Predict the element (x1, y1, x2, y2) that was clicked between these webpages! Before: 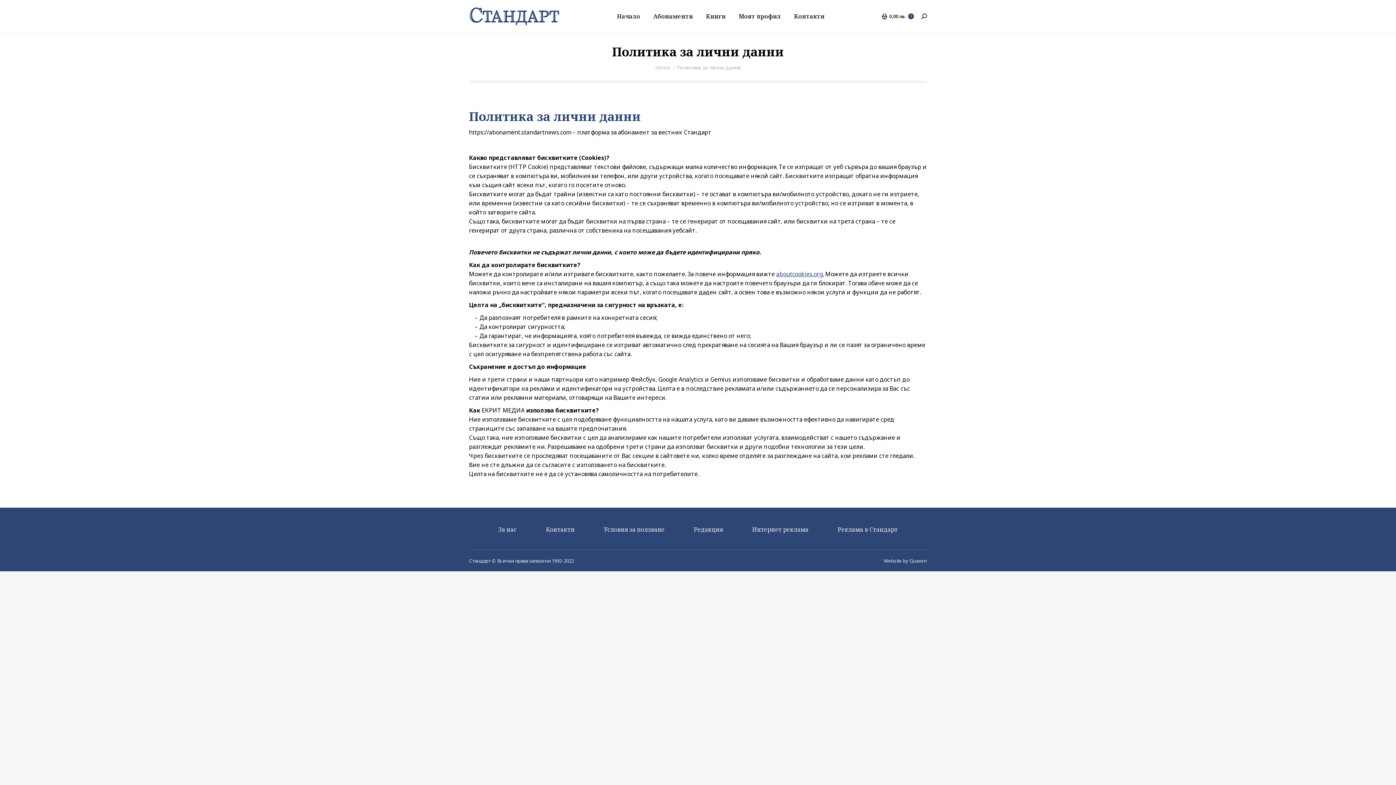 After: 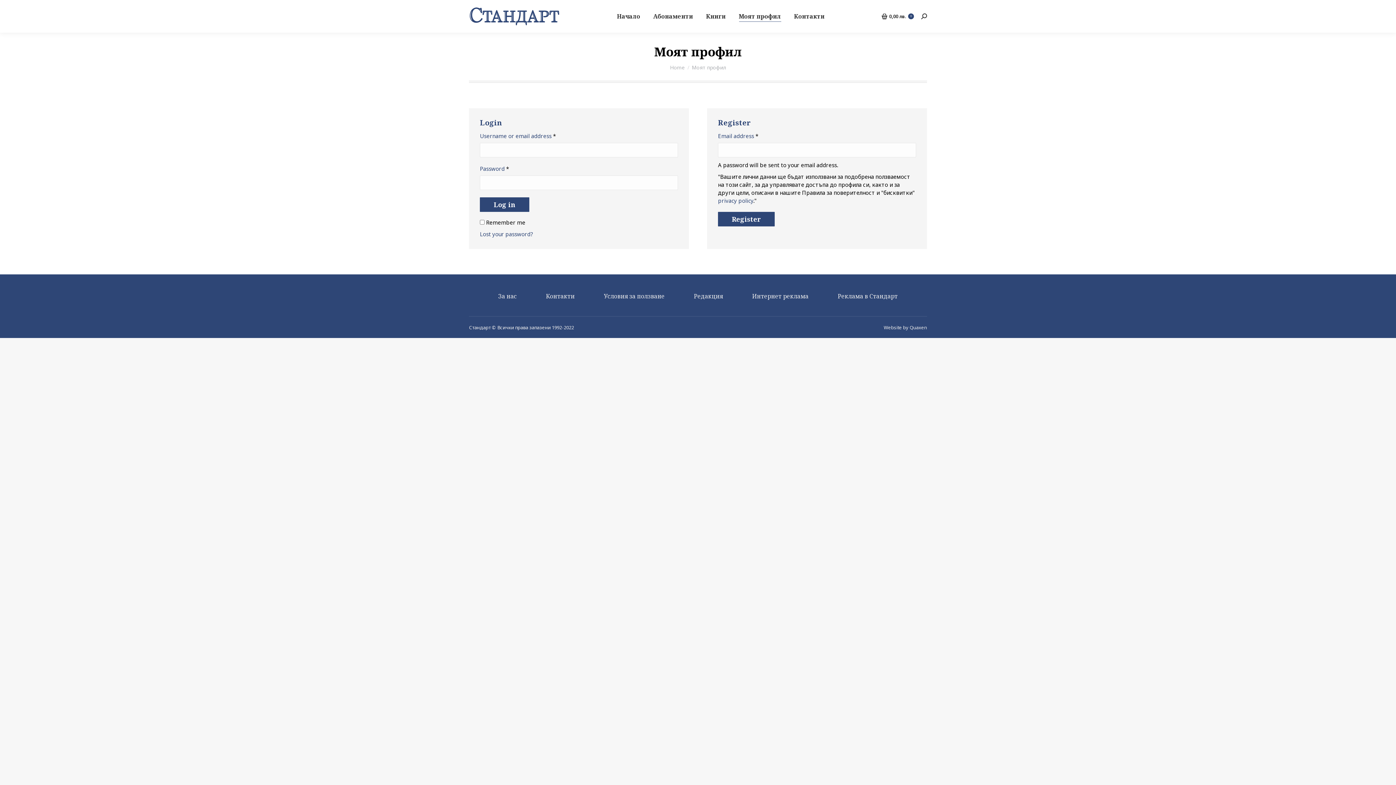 Action: label: Моят профил bbox: (737, 6, 782, 26)